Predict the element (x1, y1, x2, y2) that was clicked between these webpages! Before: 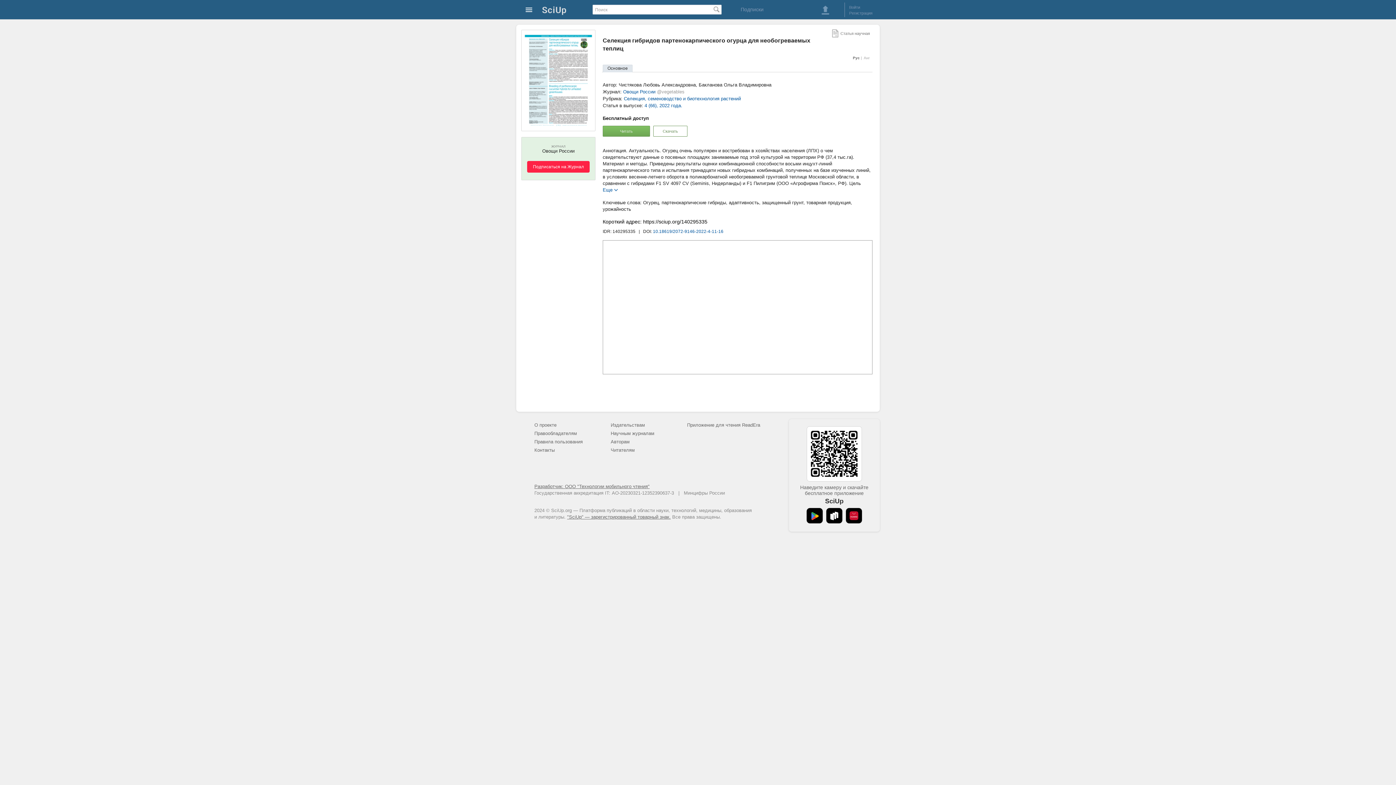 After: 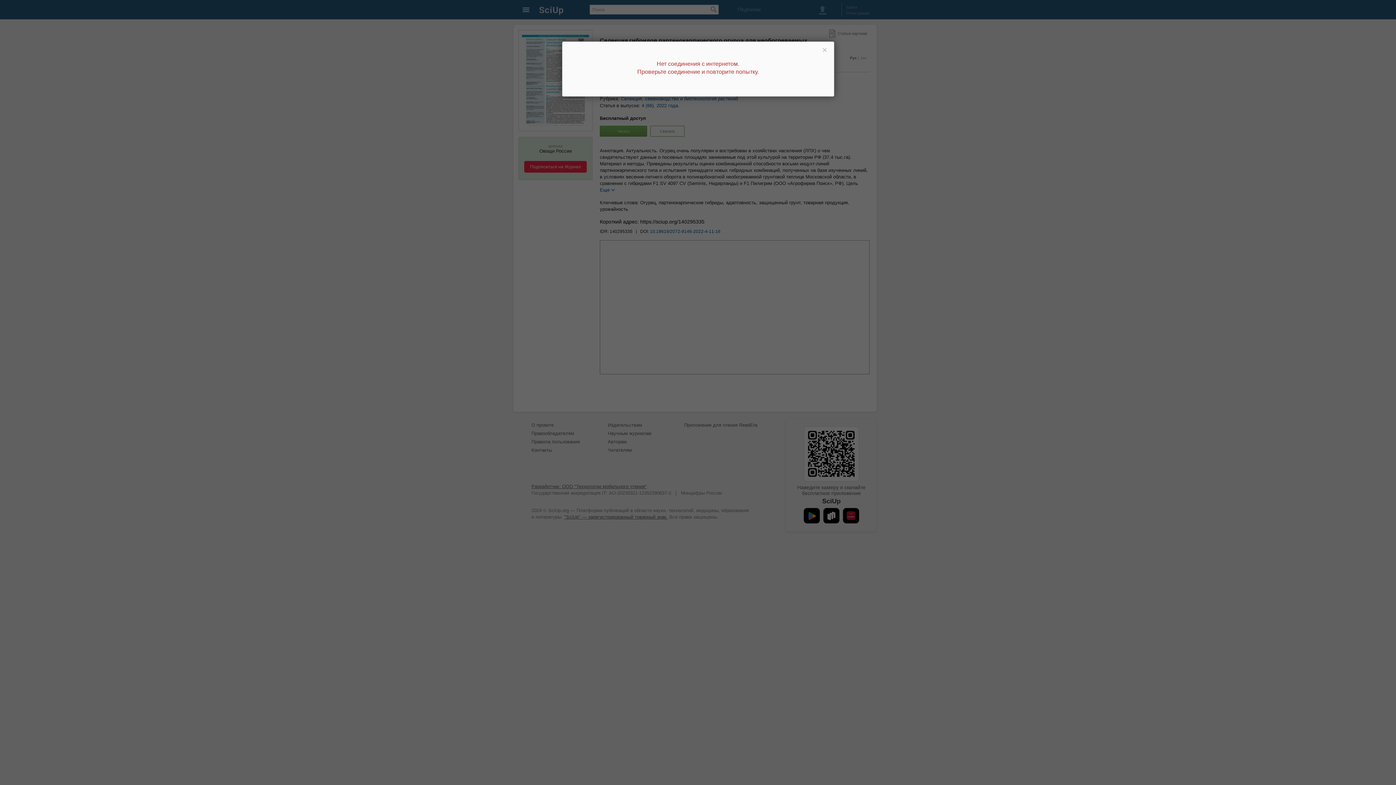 Action: bbox: (813, 1, 837, 17)